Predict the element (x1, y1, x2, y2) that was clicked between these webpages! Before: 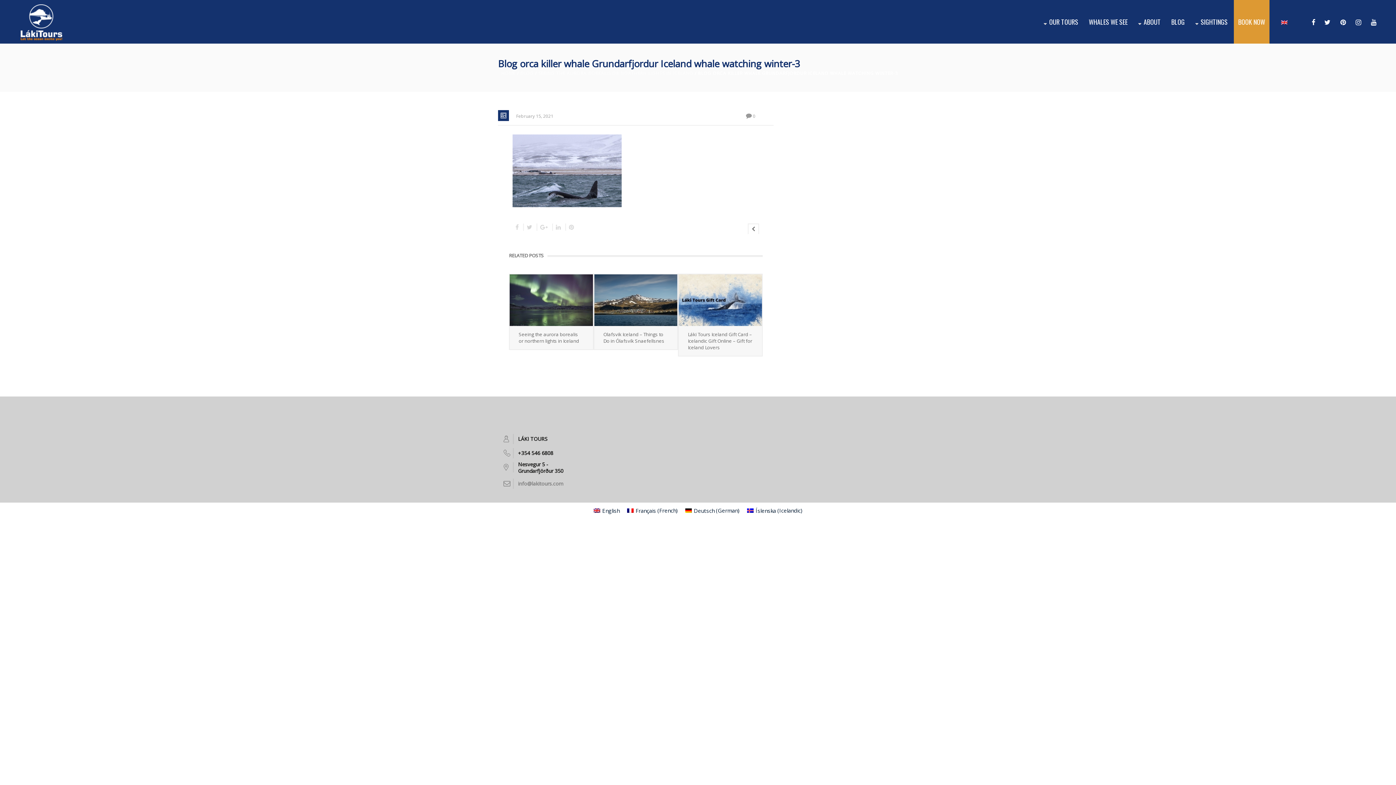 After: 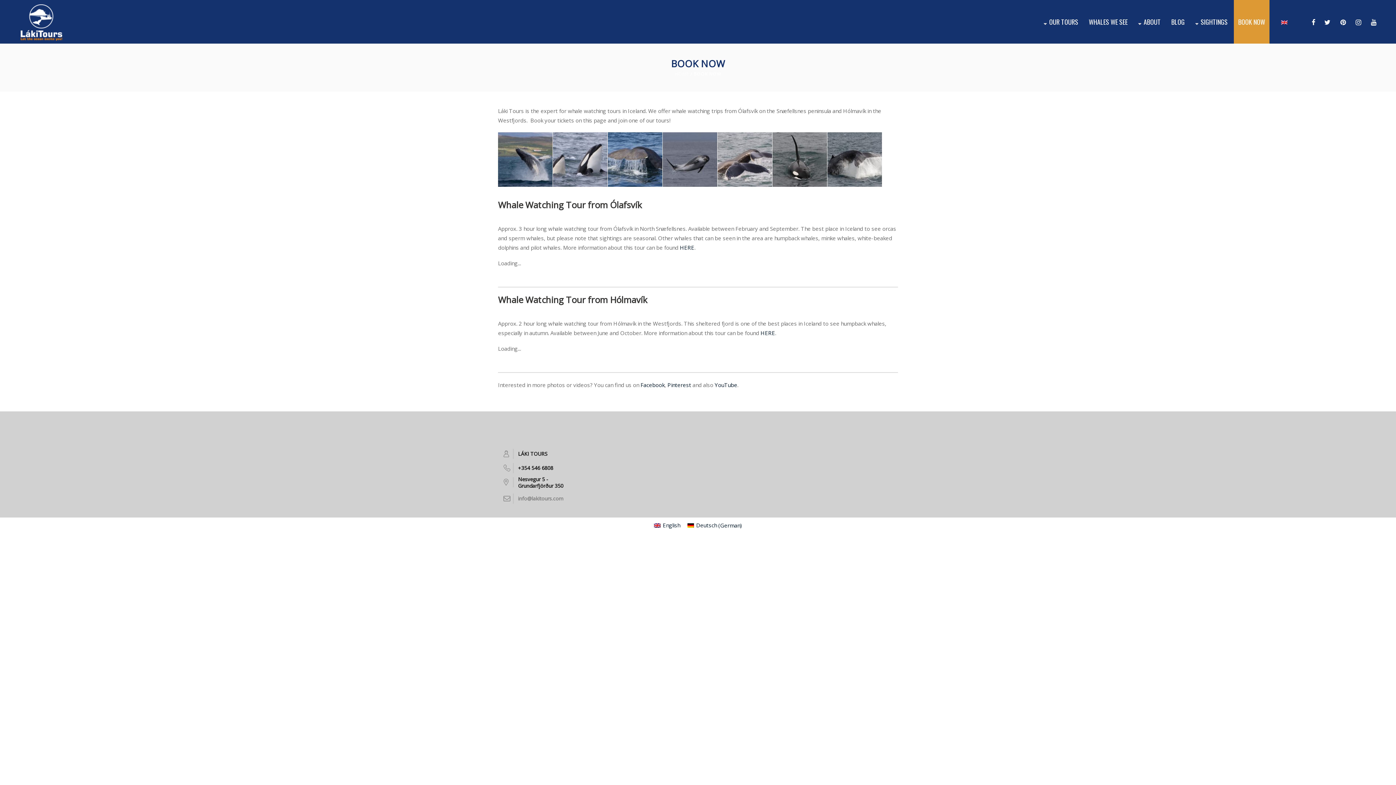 Action: label: BOOK NOW bbox: (1234, 0, 1269, 43)